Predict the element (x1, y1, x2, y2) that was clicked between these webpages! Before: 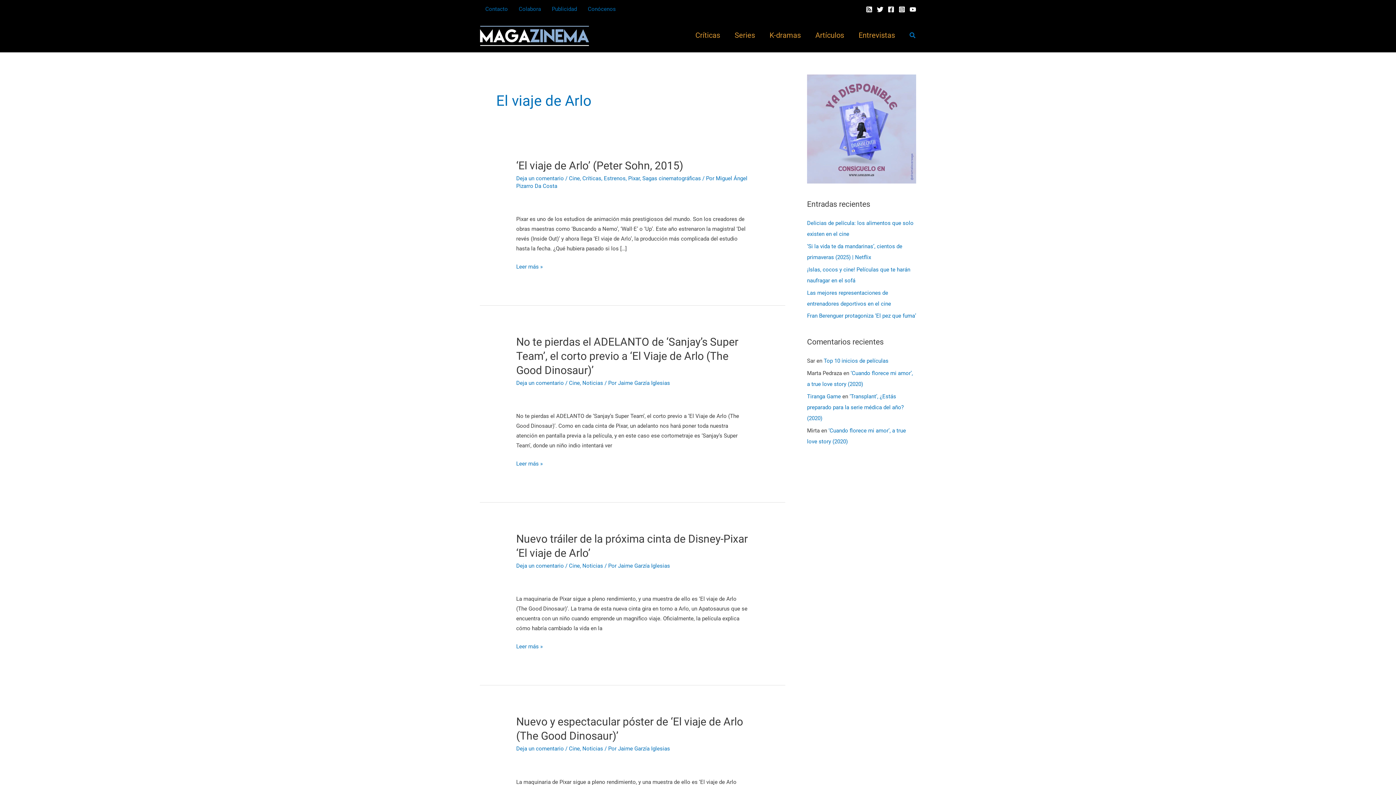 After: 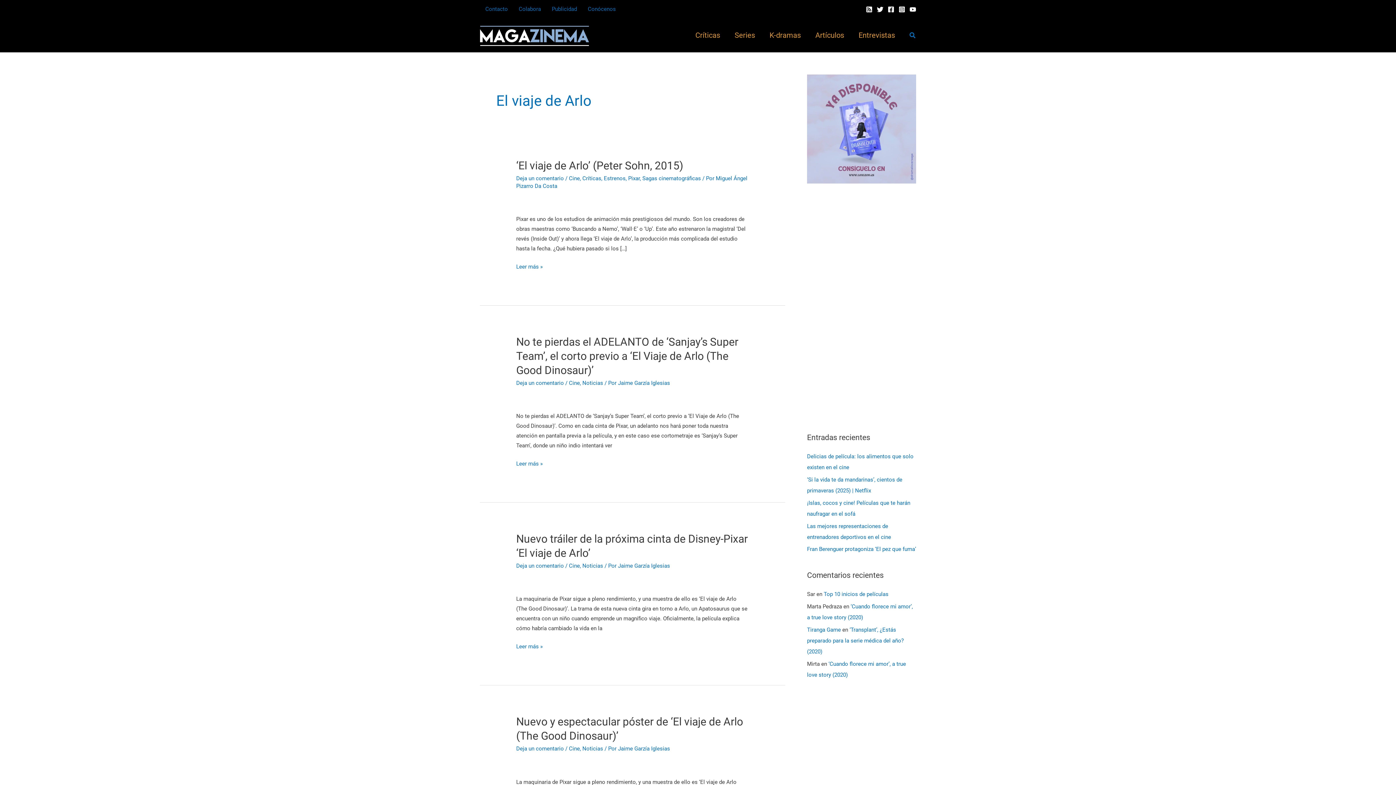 Action: label: Twitter bbox: (877, 6, 883, 12)